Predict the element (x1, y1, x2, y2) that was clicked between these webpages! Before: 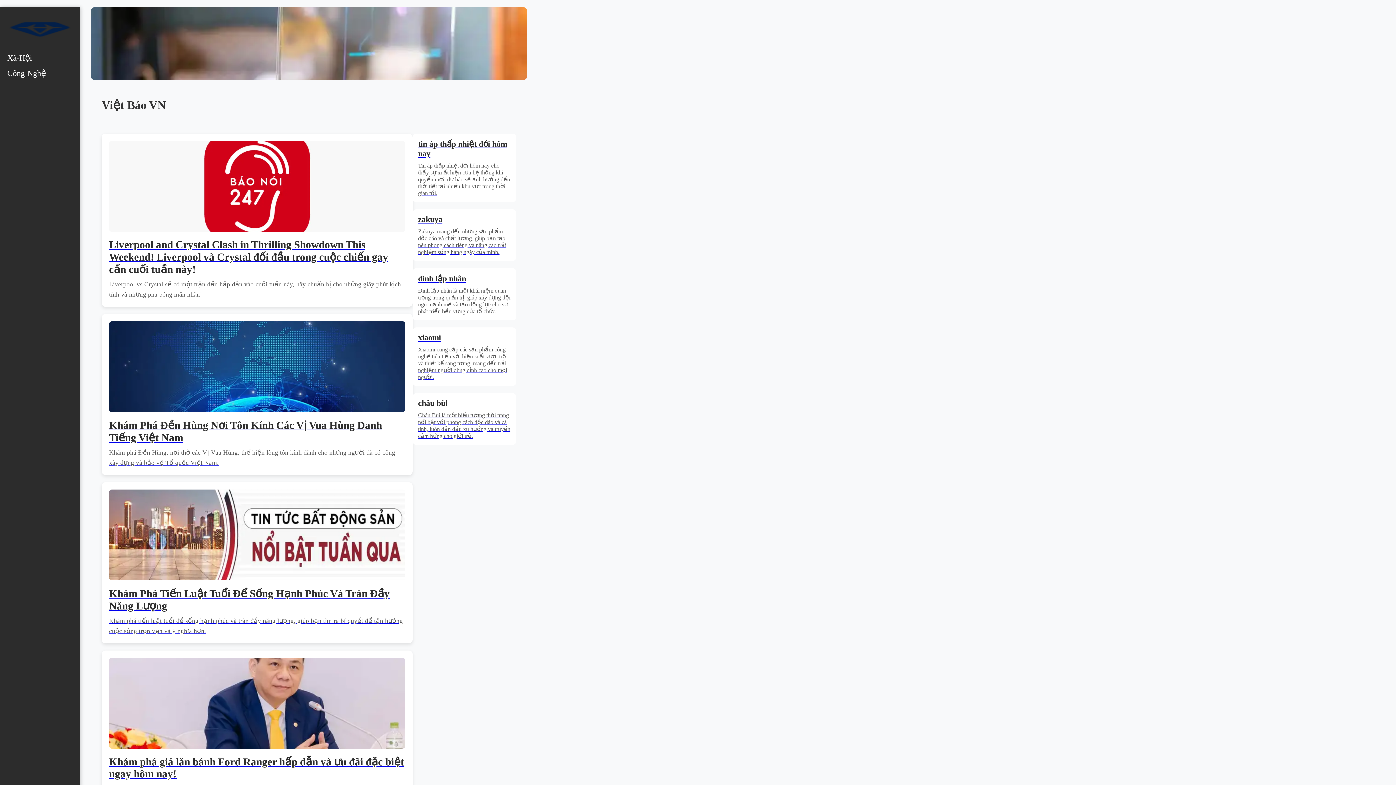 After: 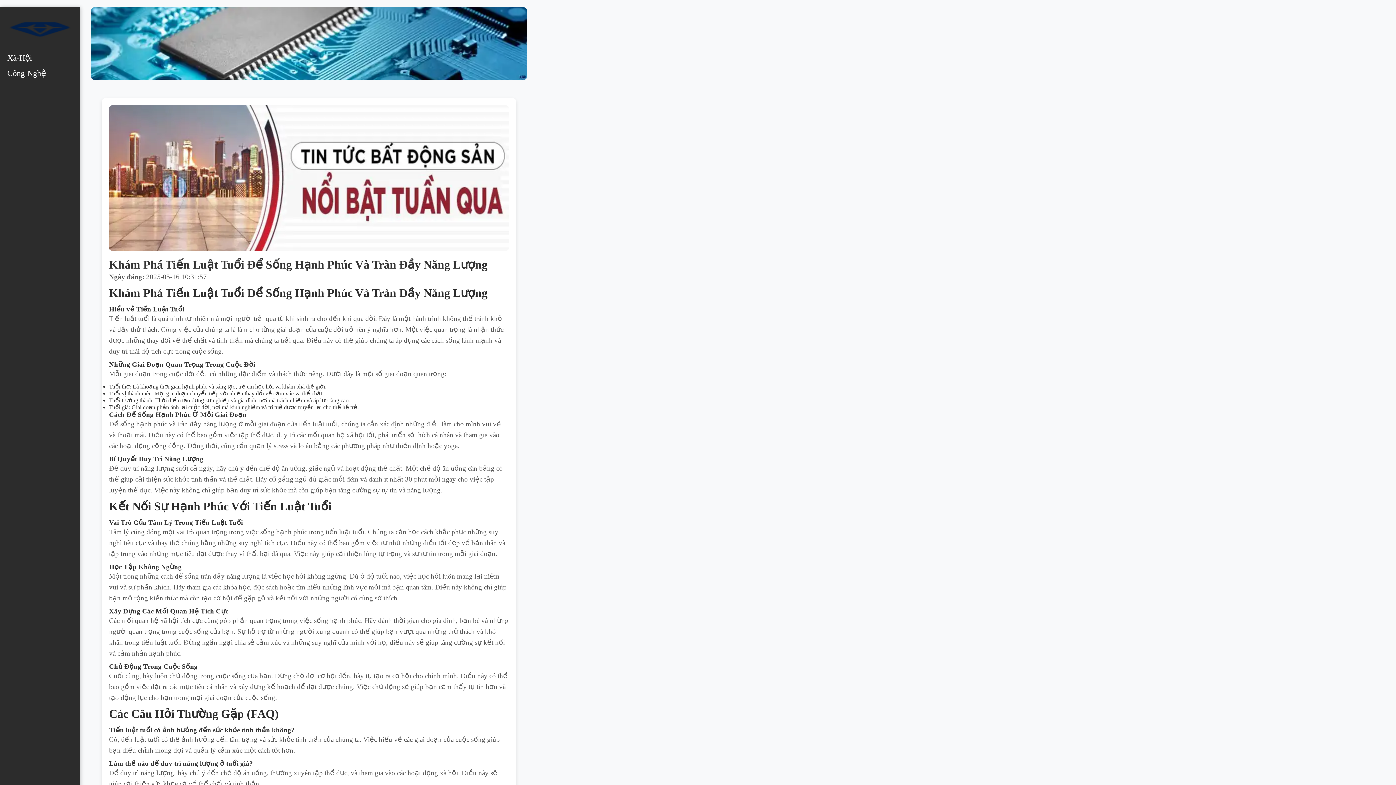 Action: label: Khám Phá Tiến Luật Tuổi Để Sống Hạnh Phúc Và Tràn Đầy Năng Lượng

Khám phá tiến luật tuổi để sống hạnh phúc và tràn đầy năng lượng, giúp bạn tìm ra bí quyết để tận hưởng cuộc sống trọn vẹn và ý nghĩa hơn. bbox: (101, 482, 412, 643)